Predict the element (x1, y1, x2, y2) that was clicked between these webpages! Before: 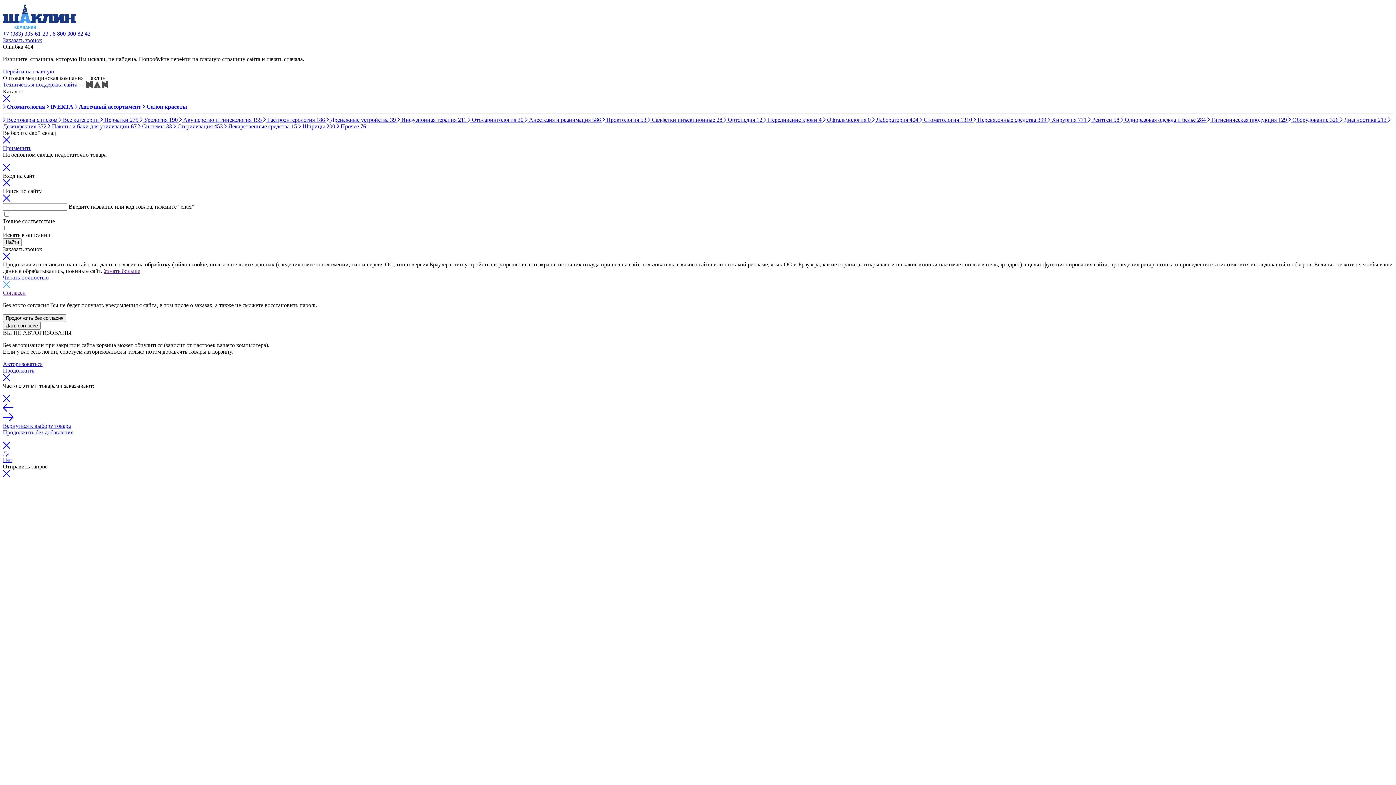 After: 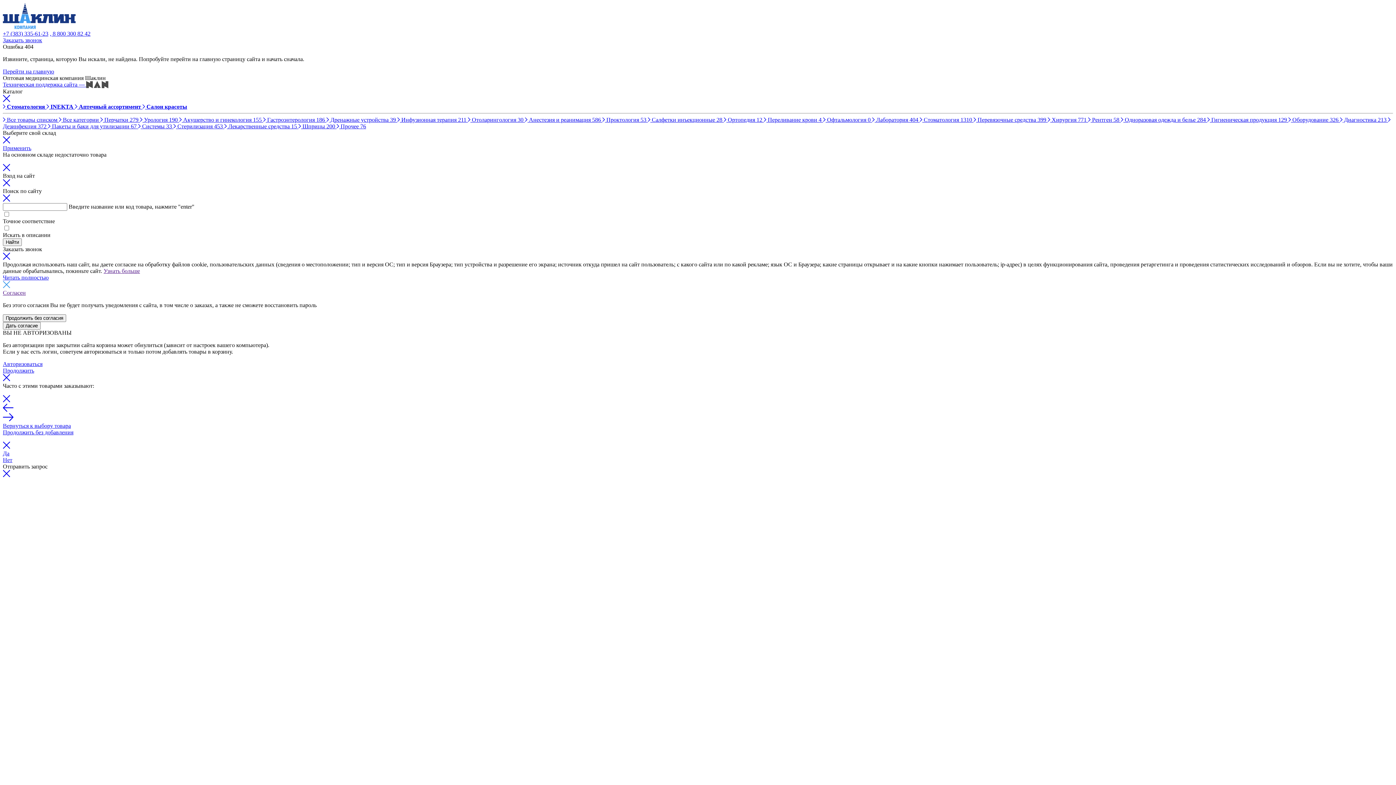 Action: bbox: (2, 181, 10, 187)